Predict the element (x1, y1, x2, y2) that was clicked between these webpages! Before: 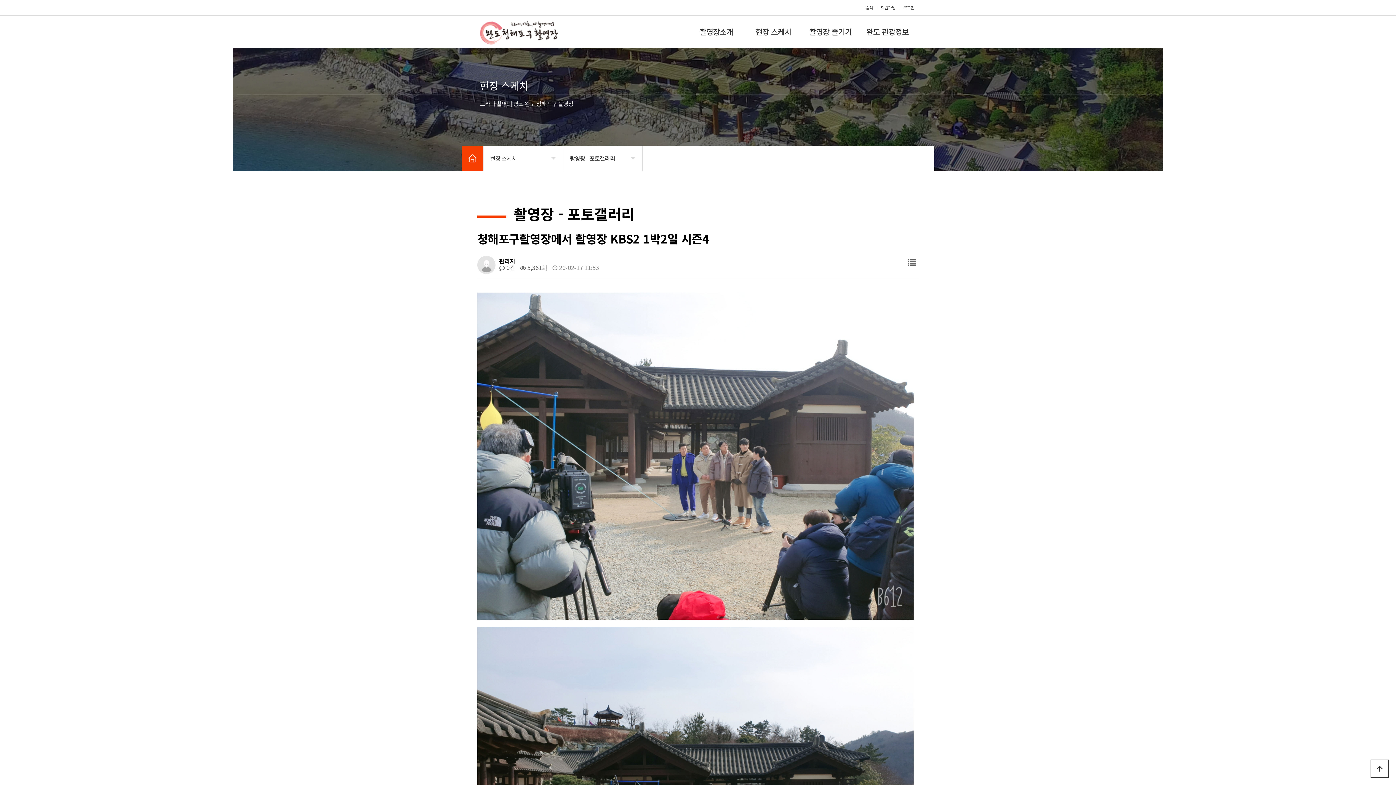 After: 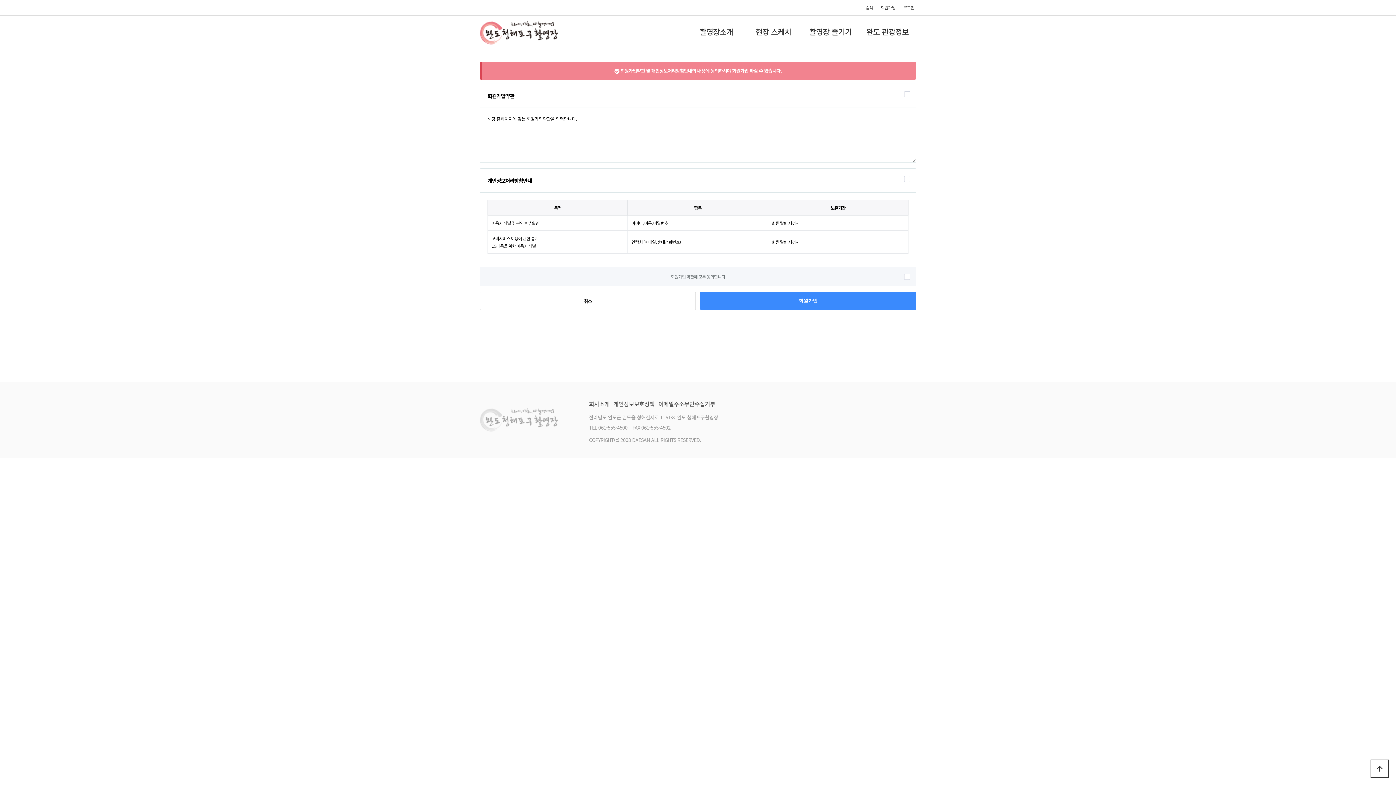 Action: label: 회원가입 bbox: (880, 4, 895, 10)